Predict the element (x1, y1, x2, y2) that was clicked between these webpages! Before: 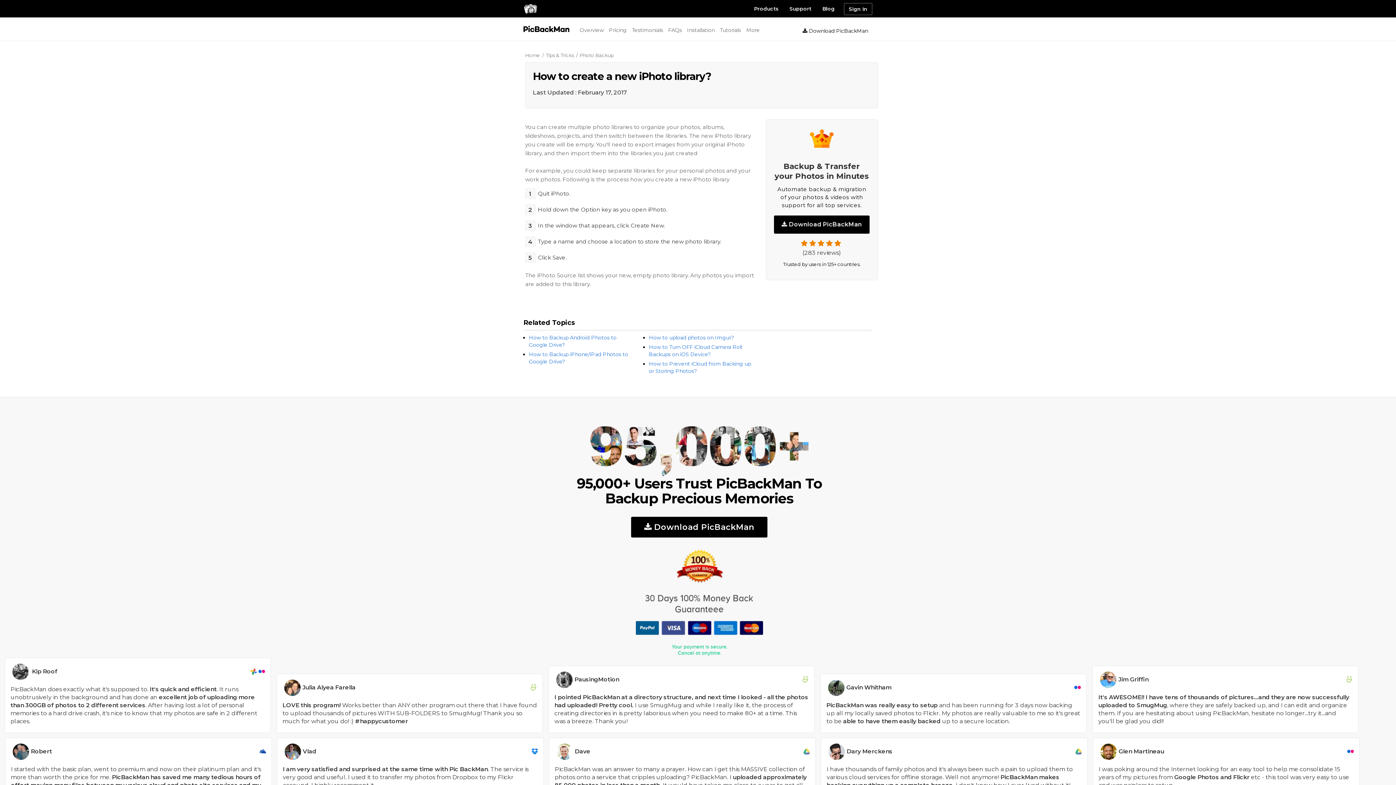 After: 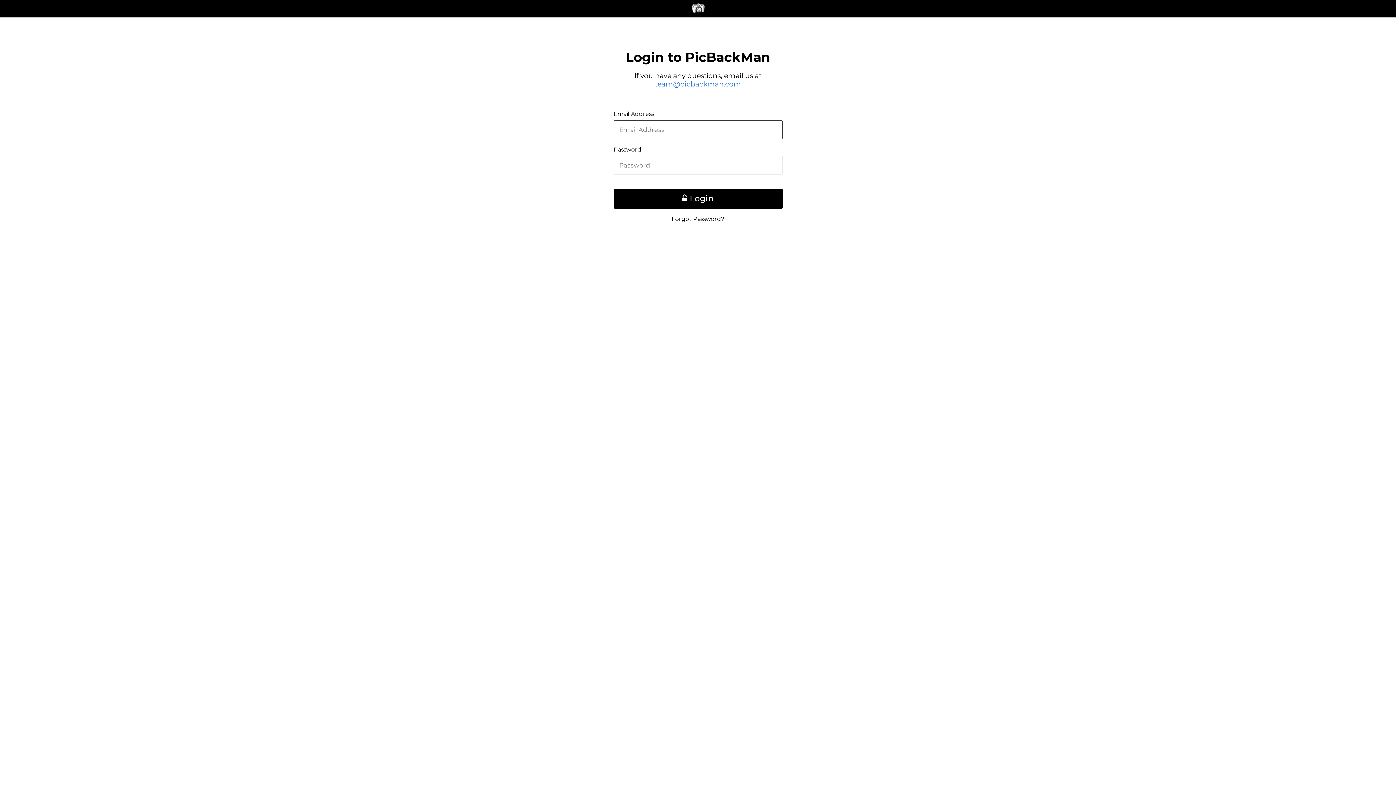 Action: bbox: (844, 2, 872, 15) label: Sign In